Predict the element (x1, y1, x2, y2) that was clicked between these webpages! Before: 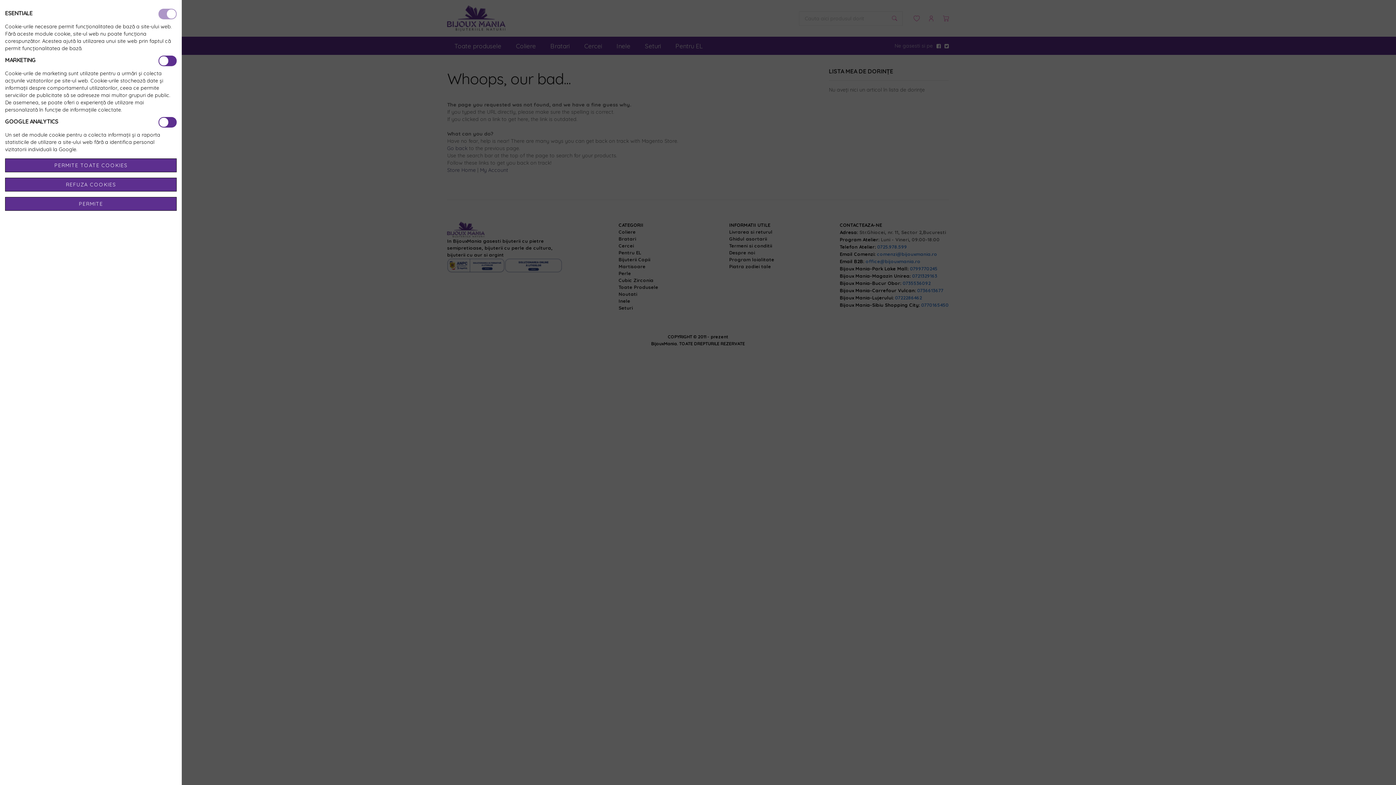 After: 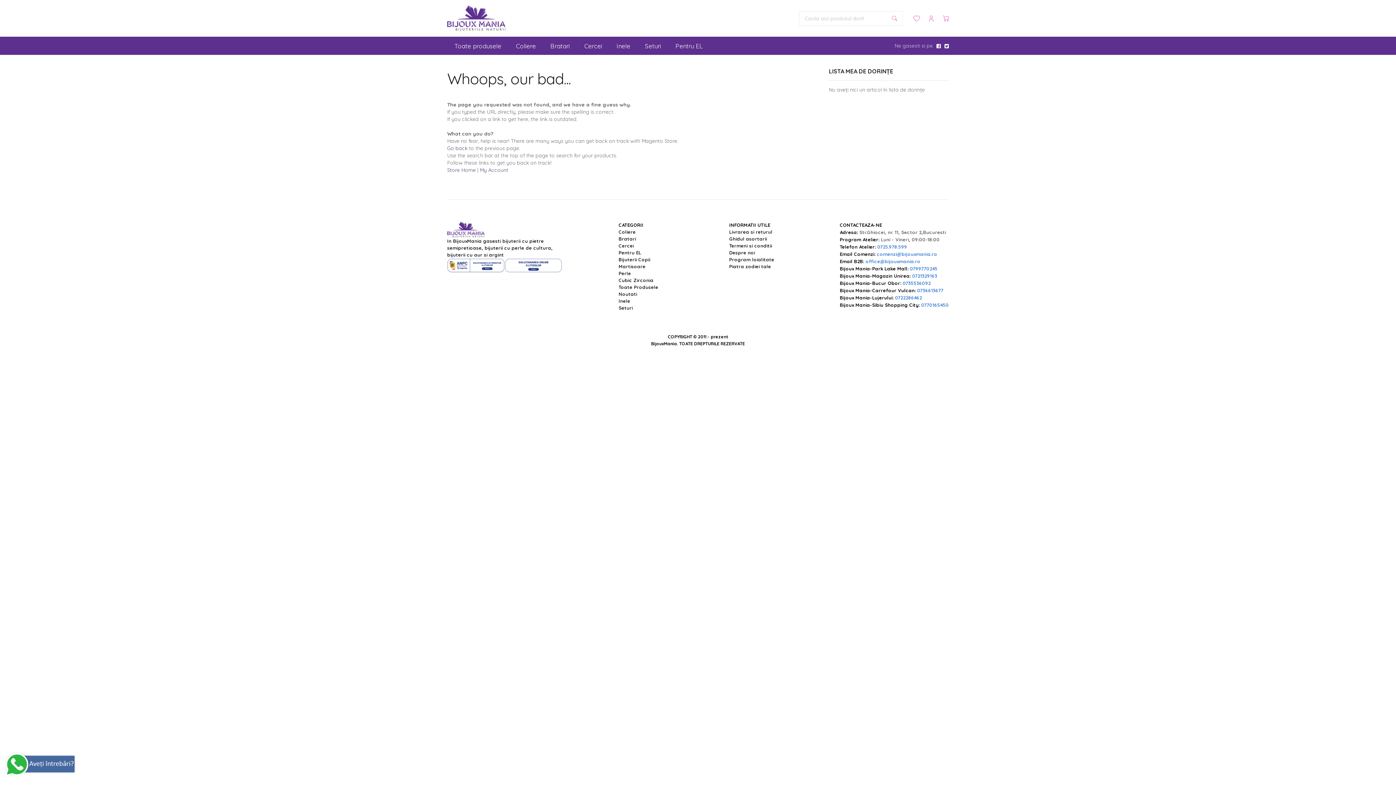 Action: bbox: (5, 158, 176, 172) label: PERMITE TOATE COOKIES